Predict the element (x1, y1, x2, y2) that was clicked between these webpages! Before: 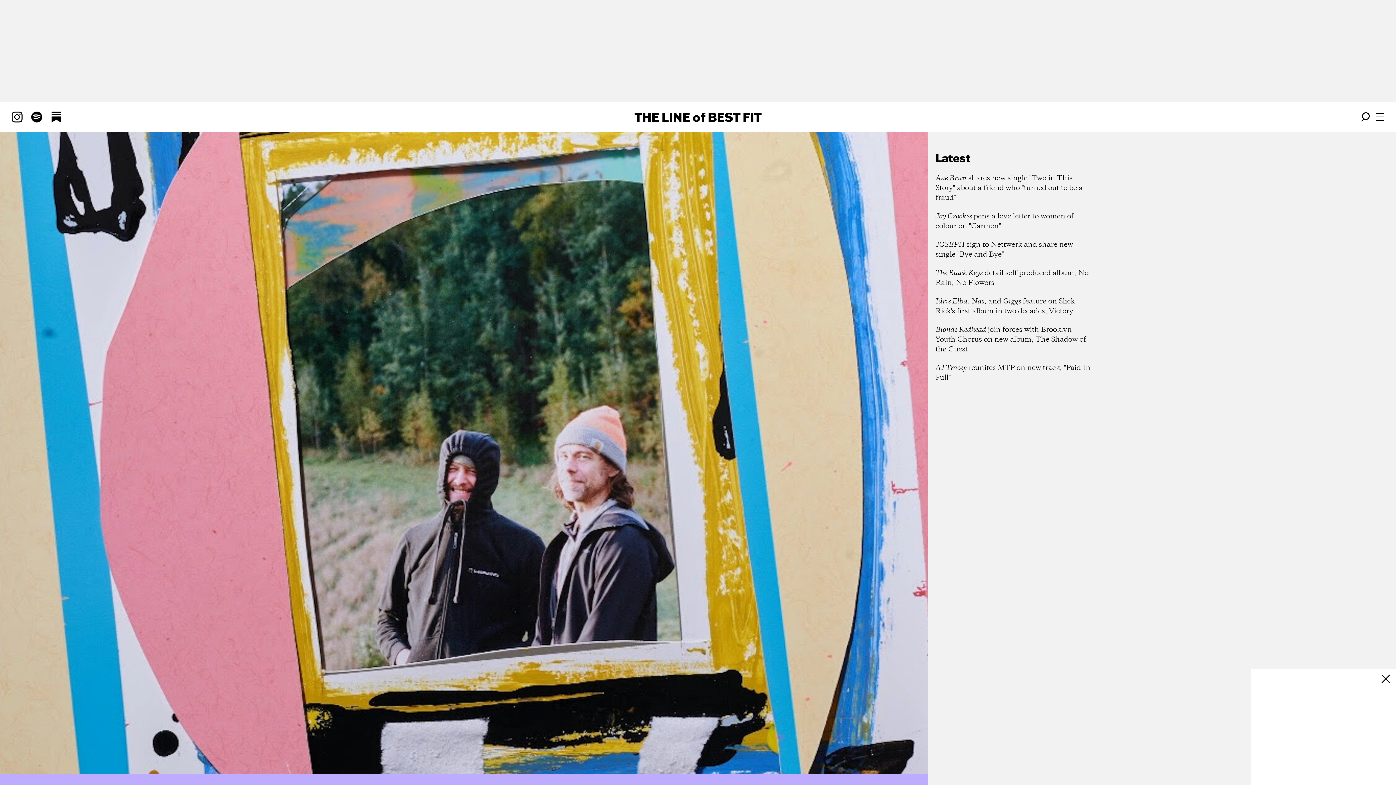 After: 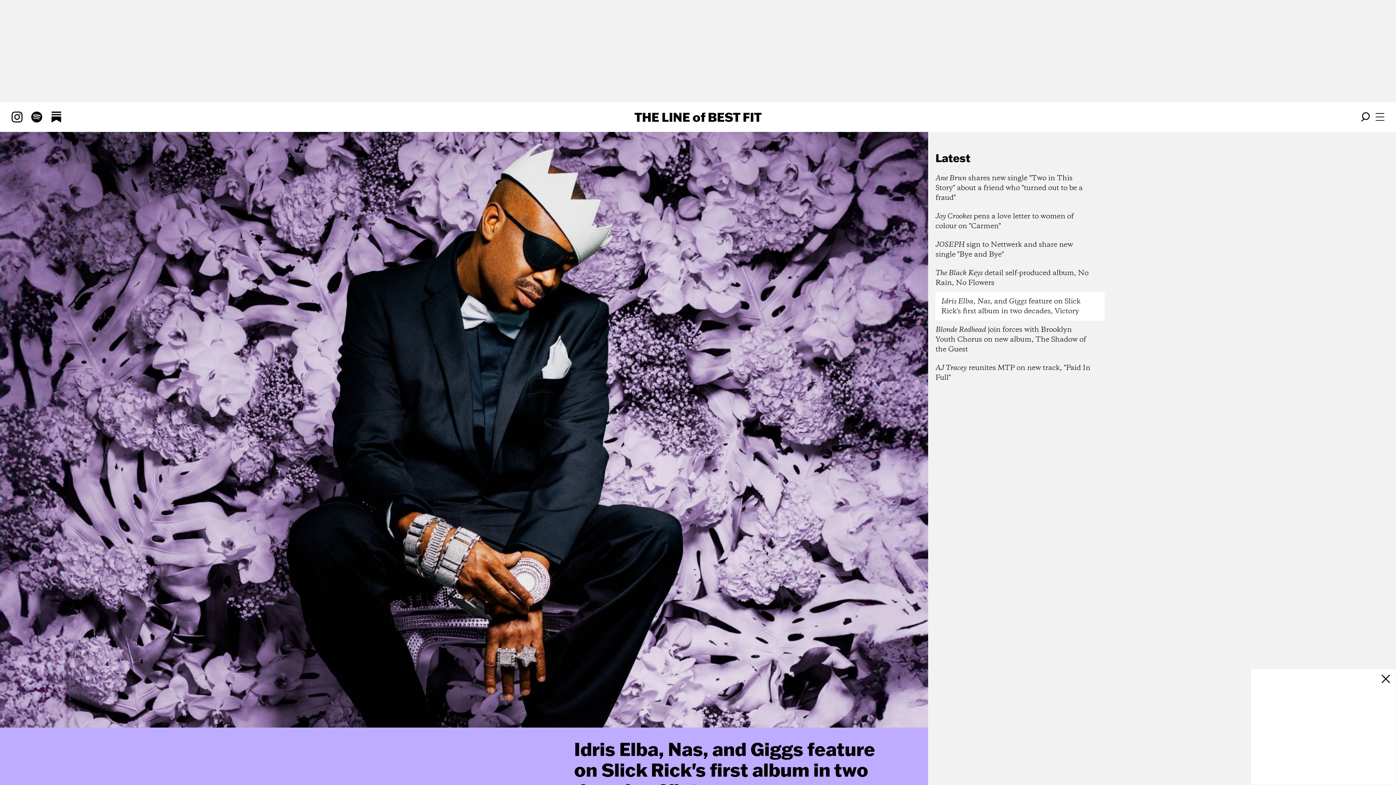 Action: label: Idris Elba, Nas, and Giggs feature on Slick Rick's first album in two decades, Victory bbox: (935, 292, 1105, 320)